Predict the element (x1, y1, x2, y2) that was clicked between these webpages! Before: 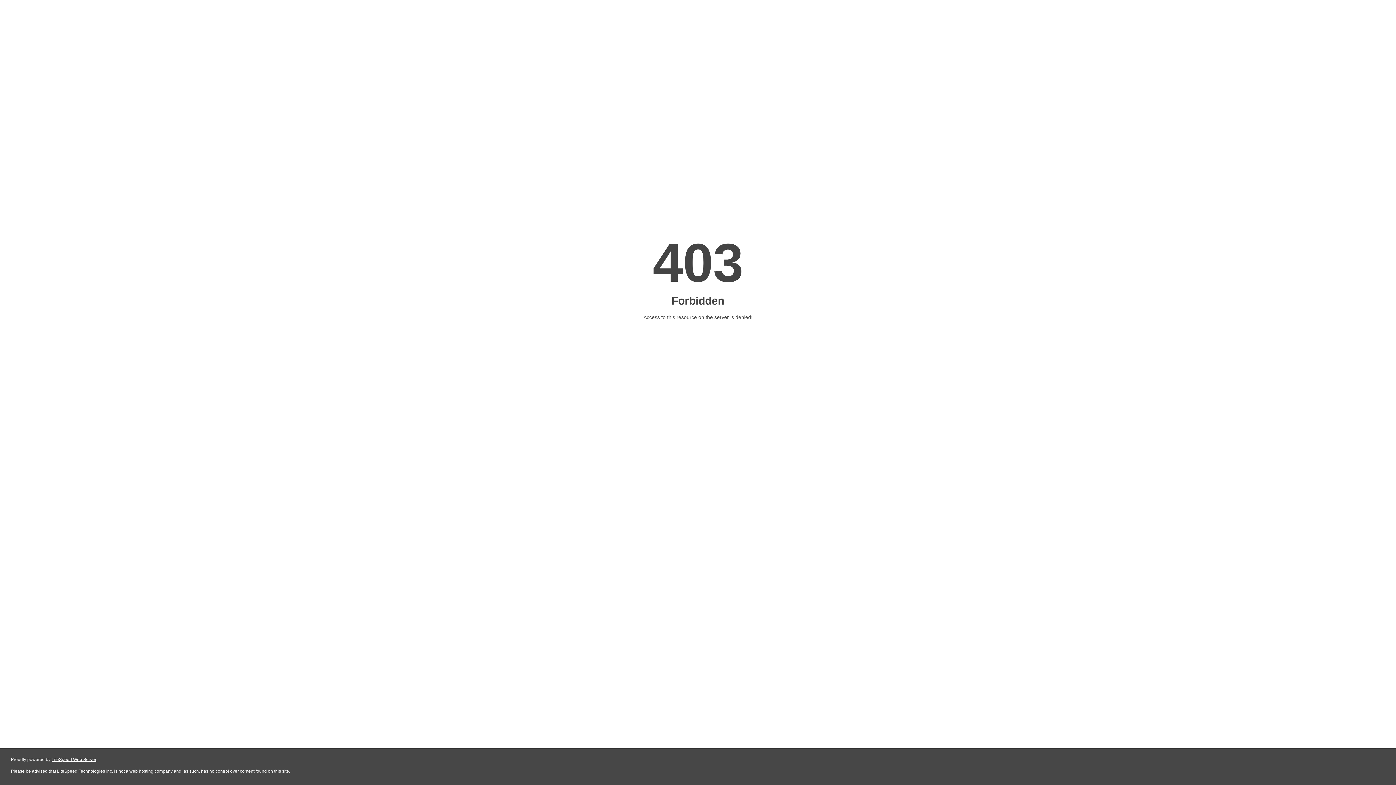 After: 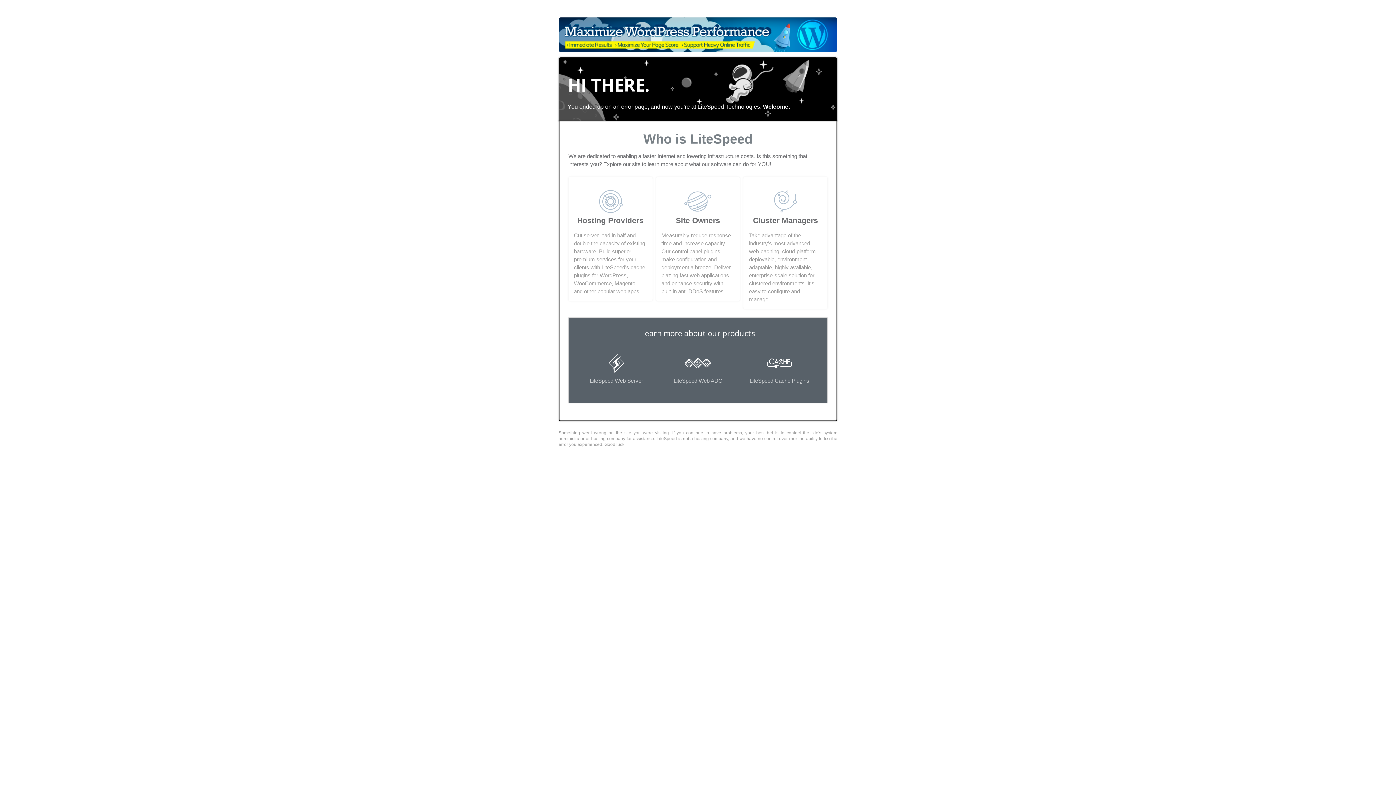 Action: bbox: (51, 757, 96, 762) label: LiteSpeed Web Server